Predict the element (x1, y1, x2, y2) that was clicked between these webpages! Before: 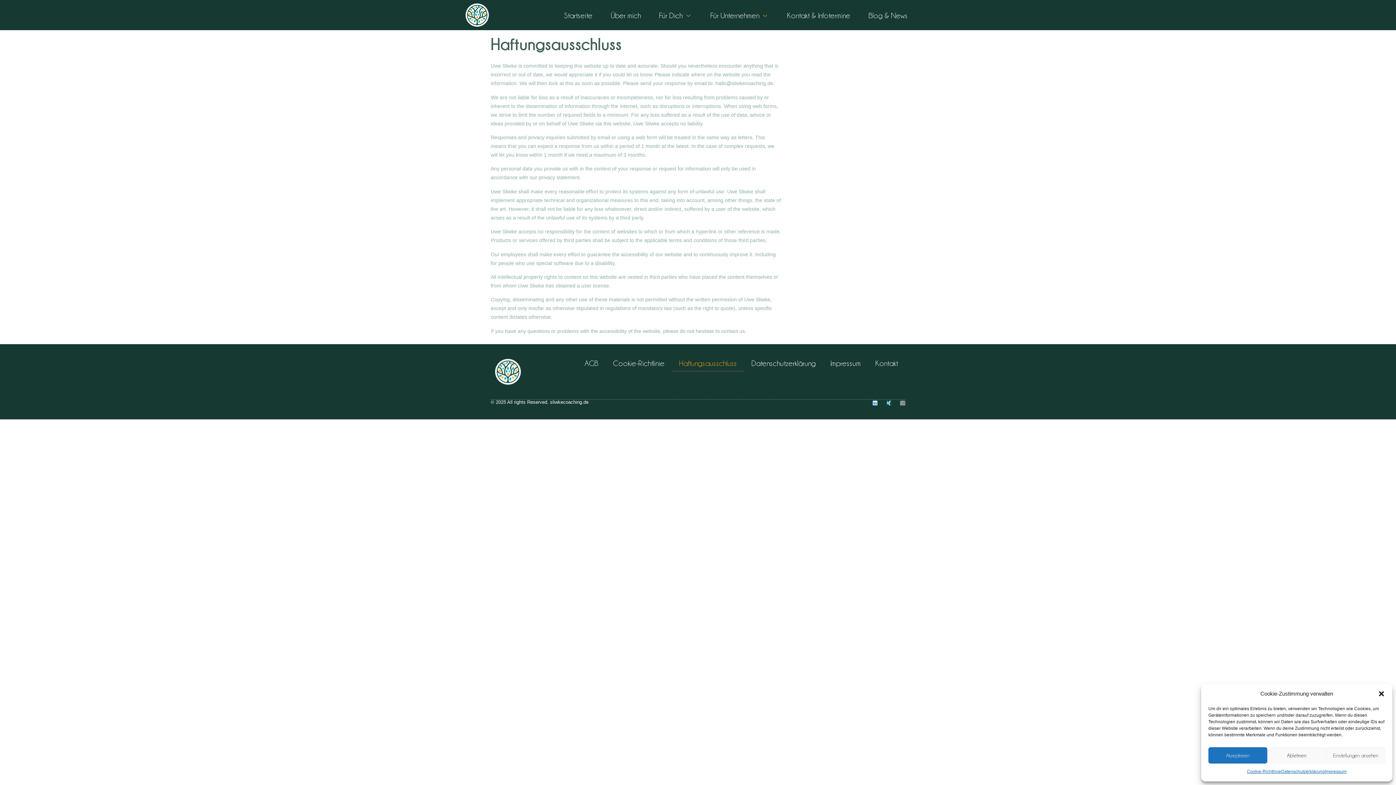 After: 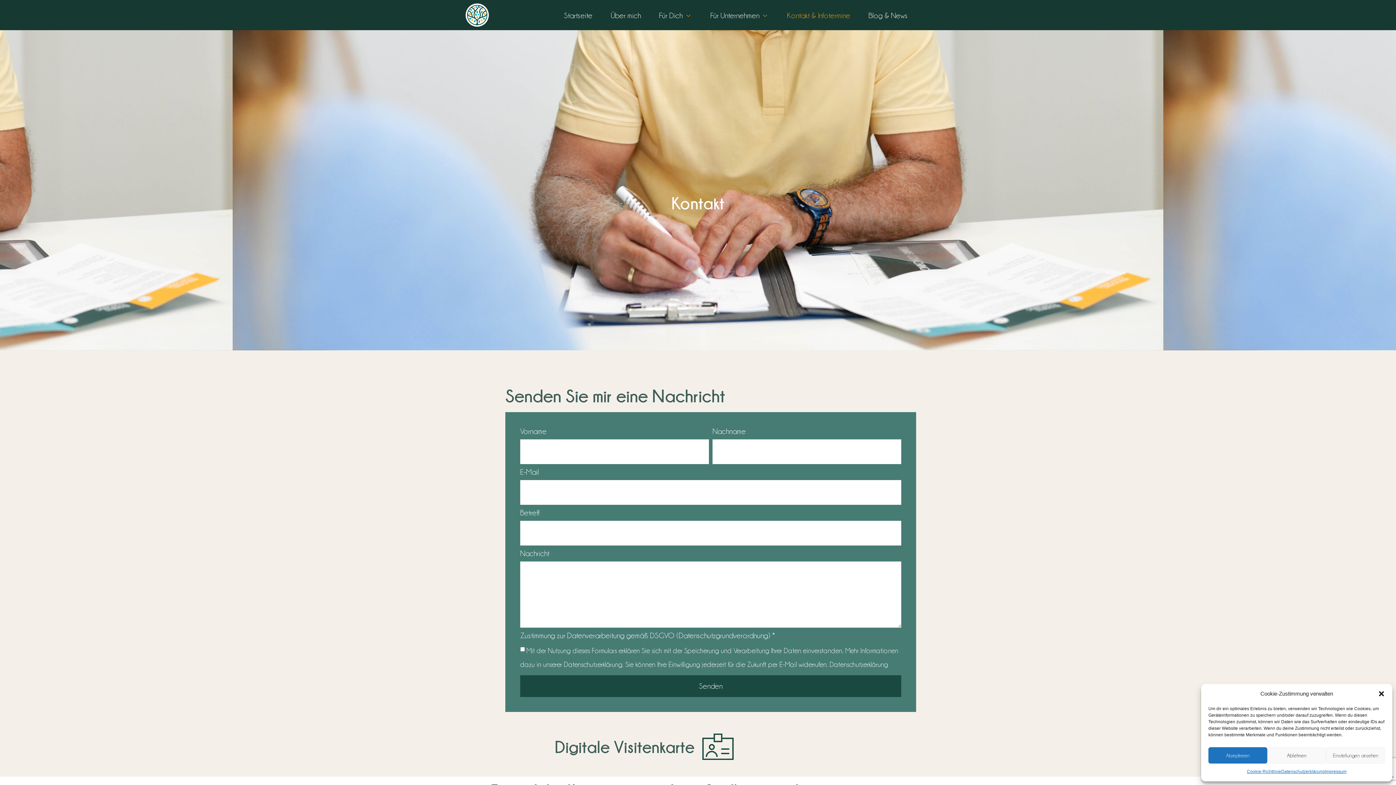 Action: bbox: (868, 355, 905, 372) label: Kontakt